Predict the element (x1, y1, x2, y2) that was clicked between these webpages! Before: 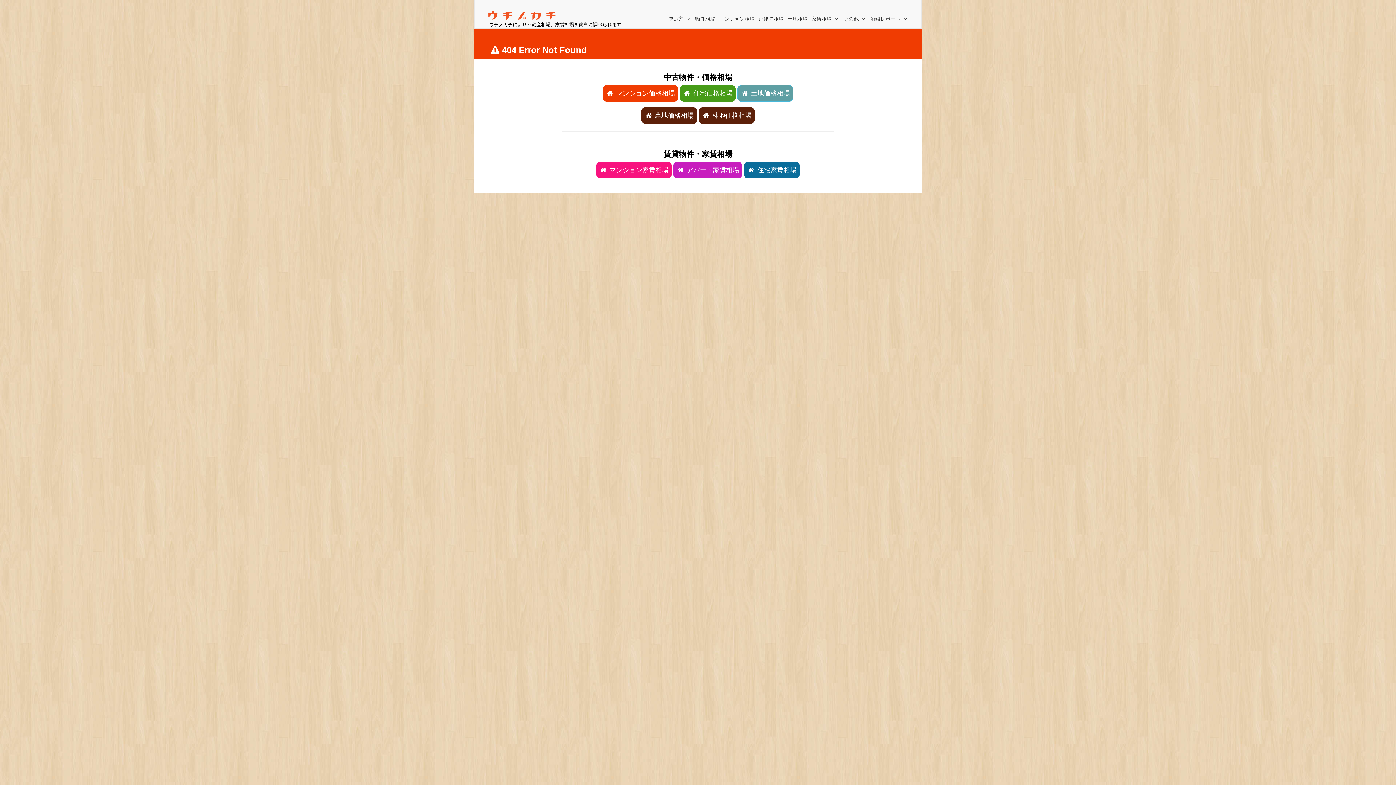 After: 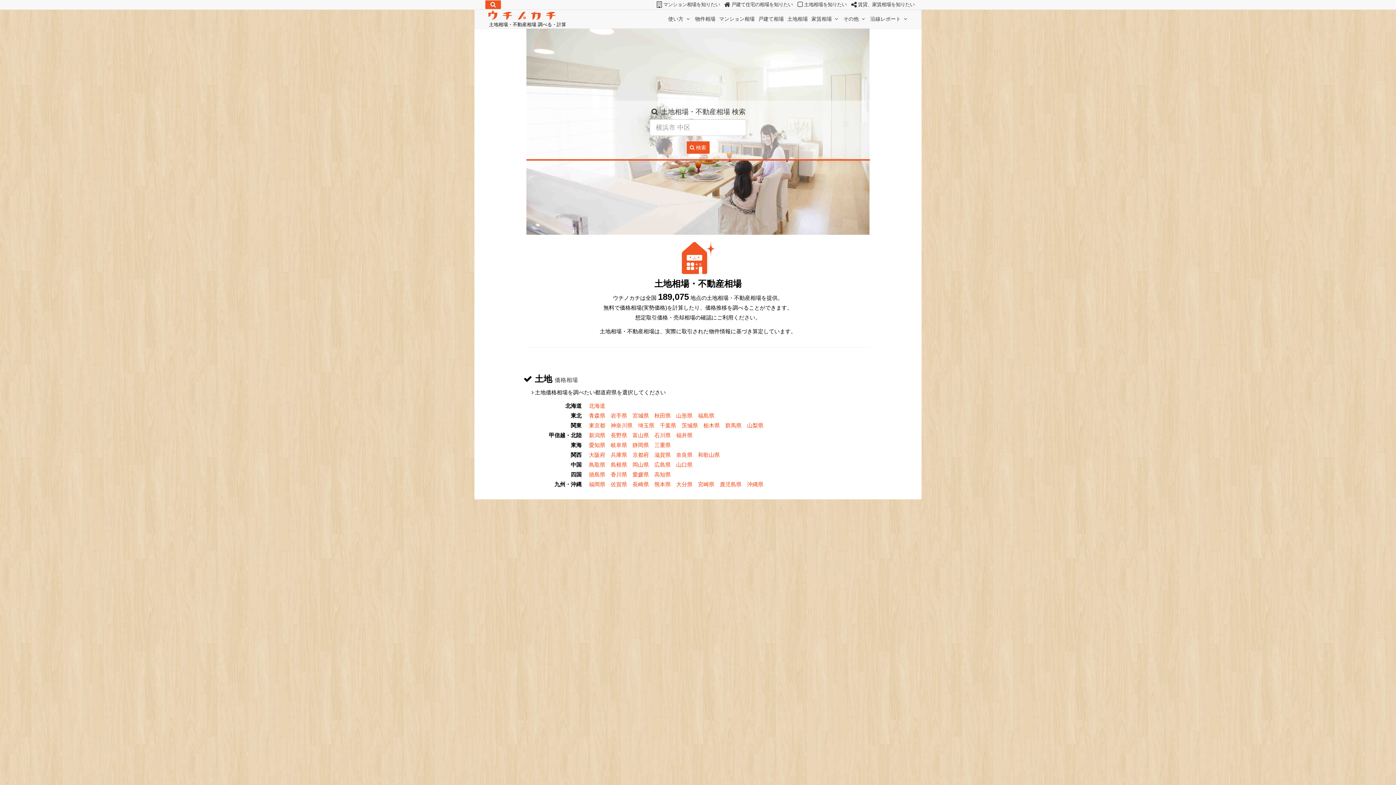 Action: bbox: (785, 14, 809, 23) label: 土地相場